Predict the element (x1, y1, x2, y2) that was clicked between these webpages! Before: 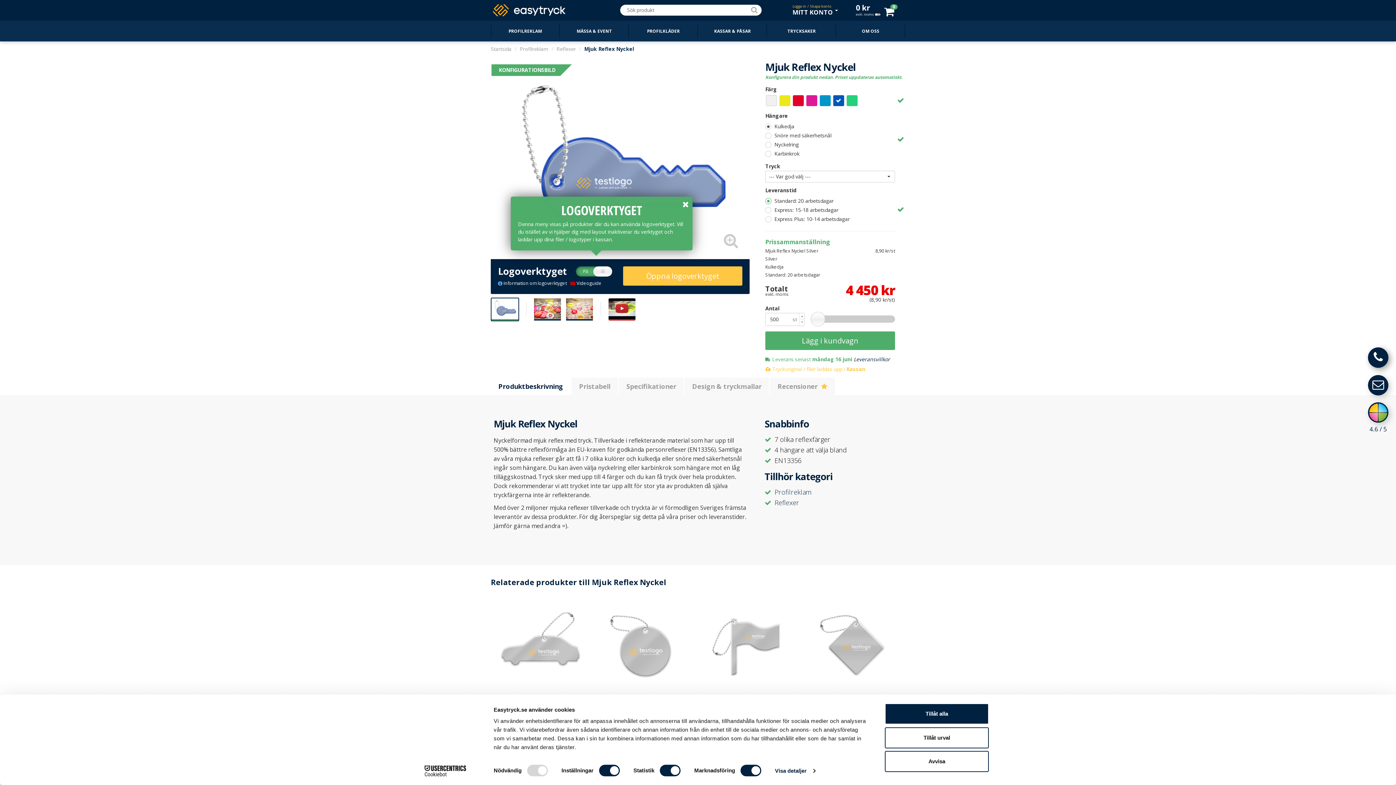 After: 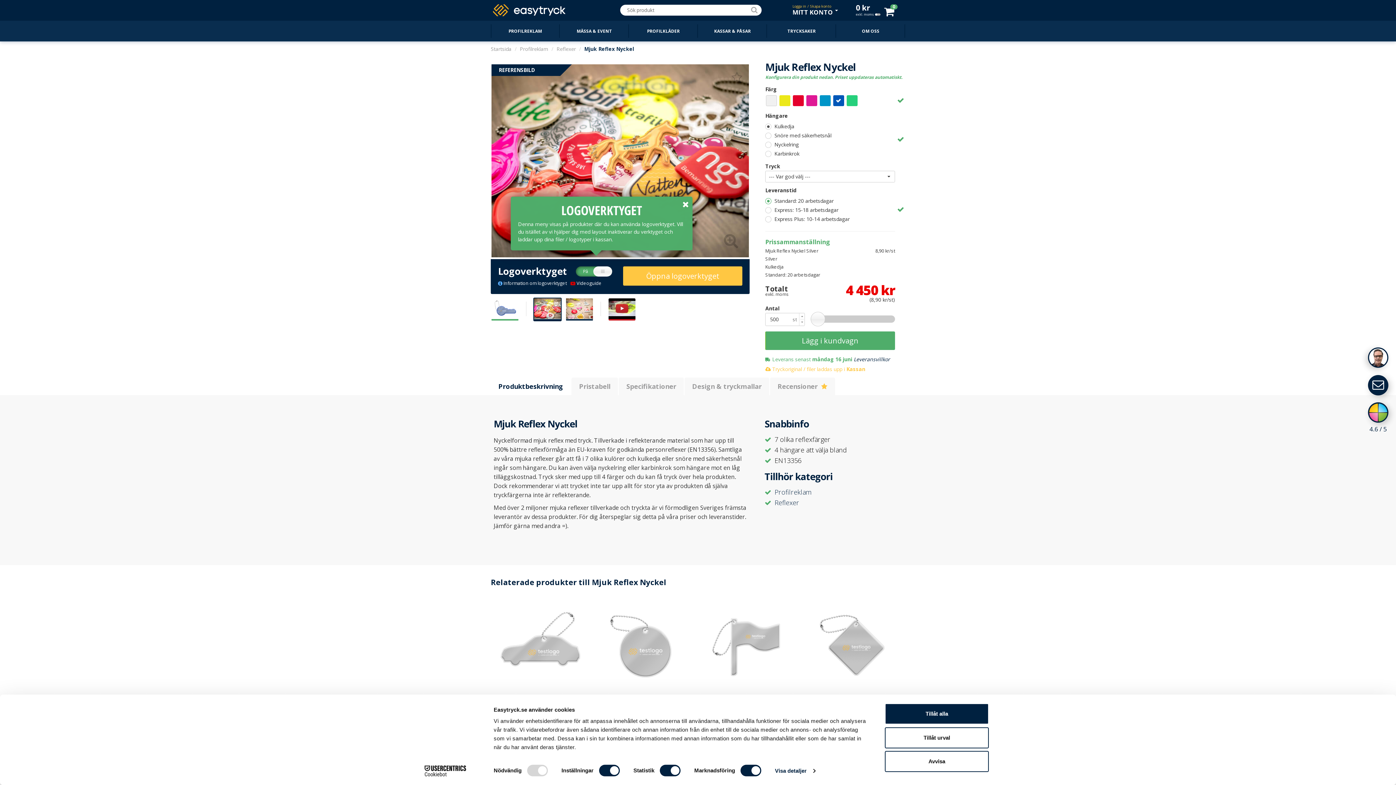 Action: bbox: (533, 297, 561, 321)